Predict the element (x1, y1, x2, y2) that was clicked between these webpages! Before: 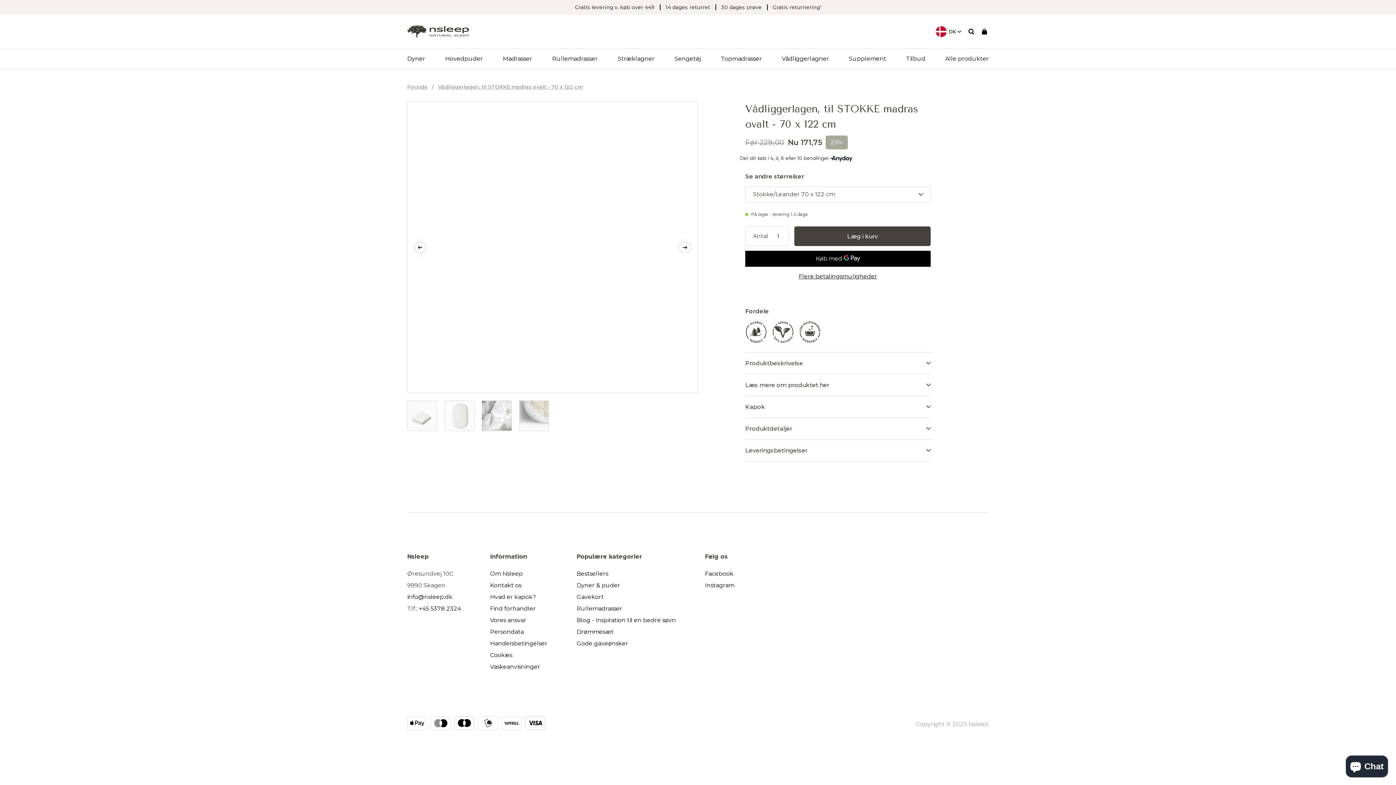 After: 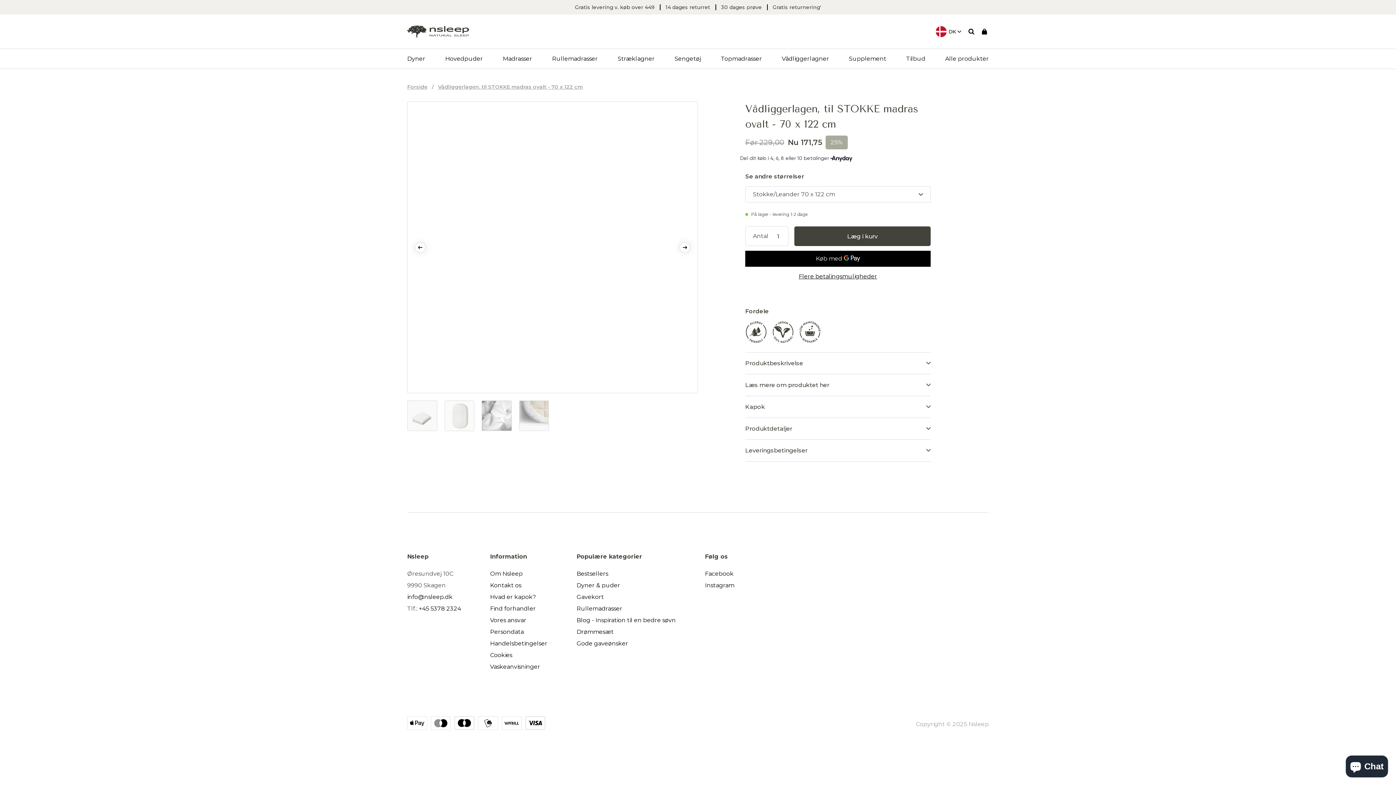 Action: label: +45 5378 2324 bbox: (418, 605, 461, 612)